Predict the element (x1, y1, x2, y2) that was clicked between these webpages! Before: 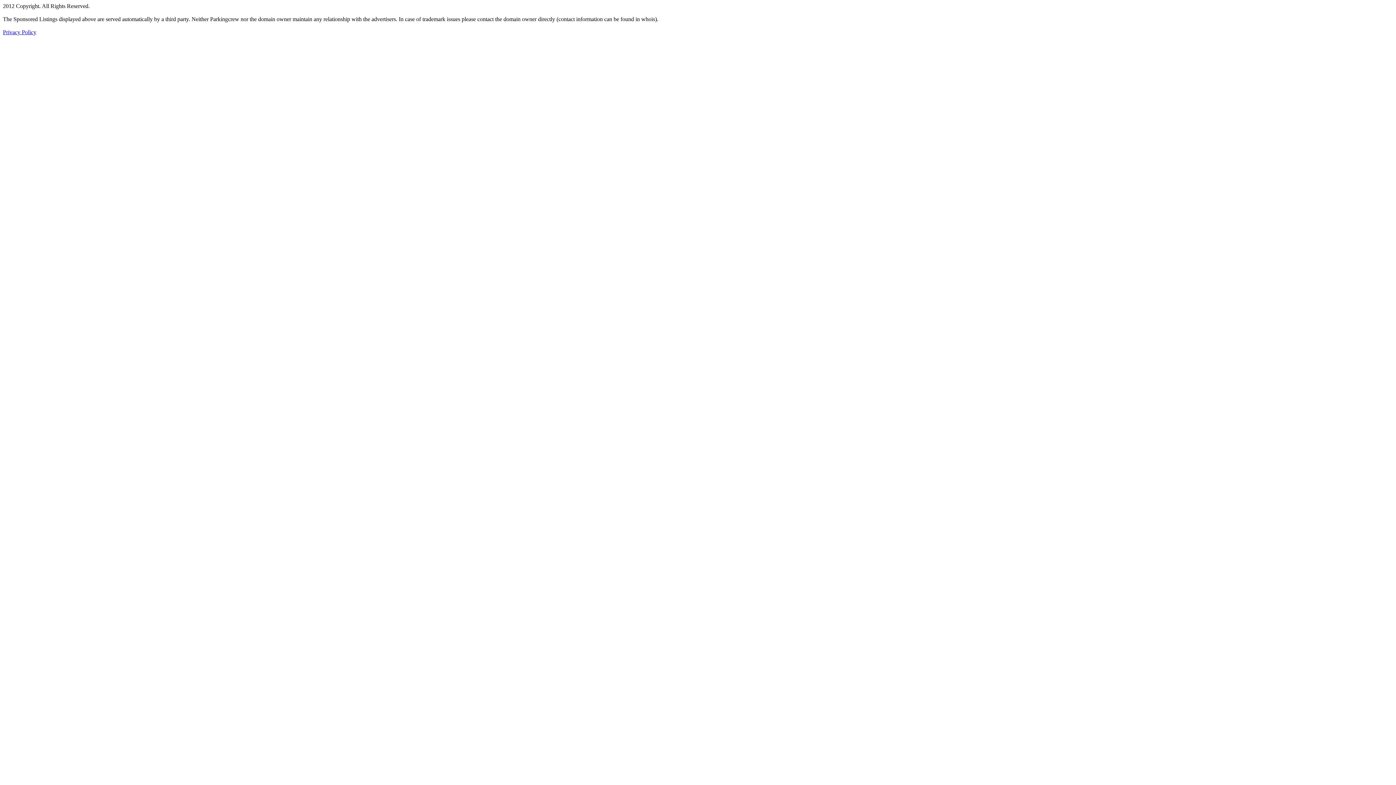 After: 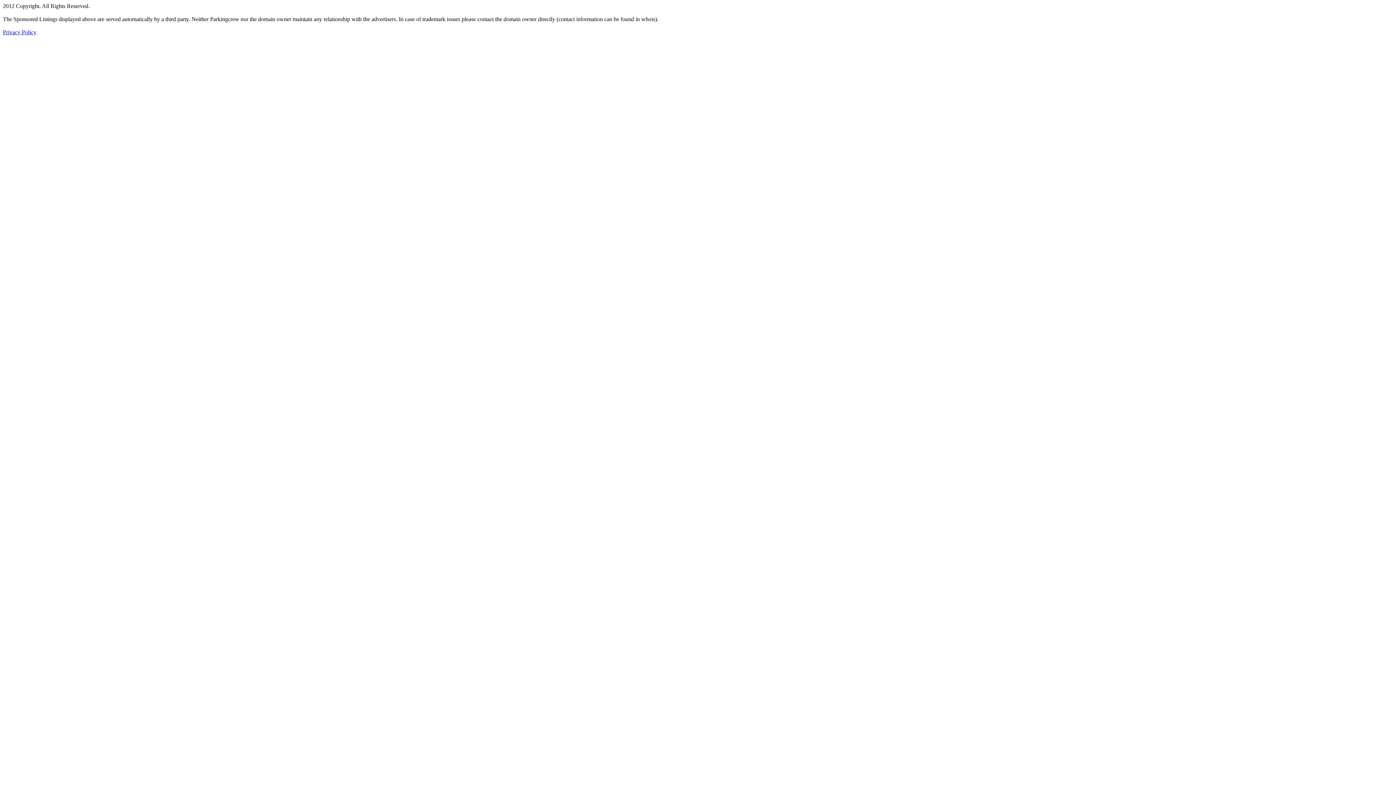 Action: label: Privacy Policy bbox: (2, 29, 36, 35)